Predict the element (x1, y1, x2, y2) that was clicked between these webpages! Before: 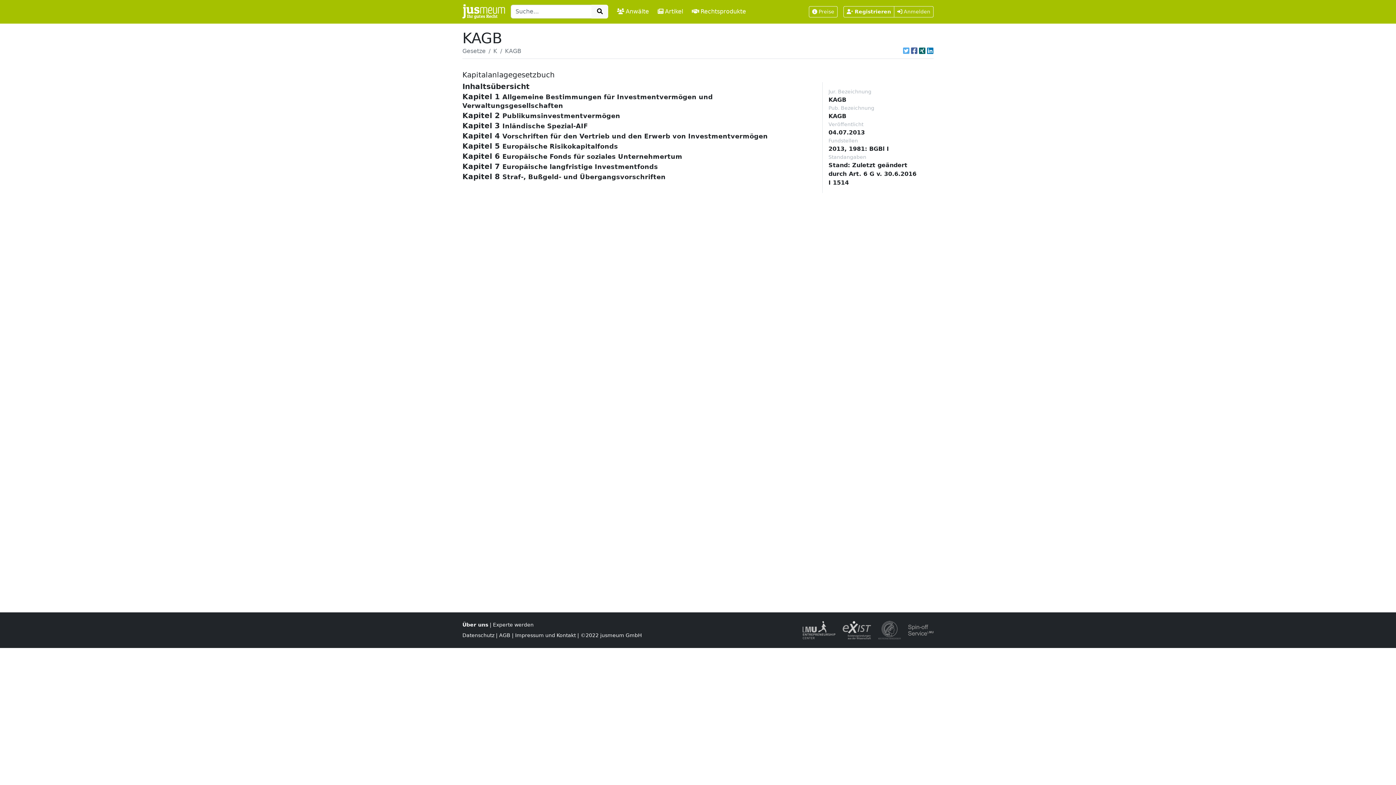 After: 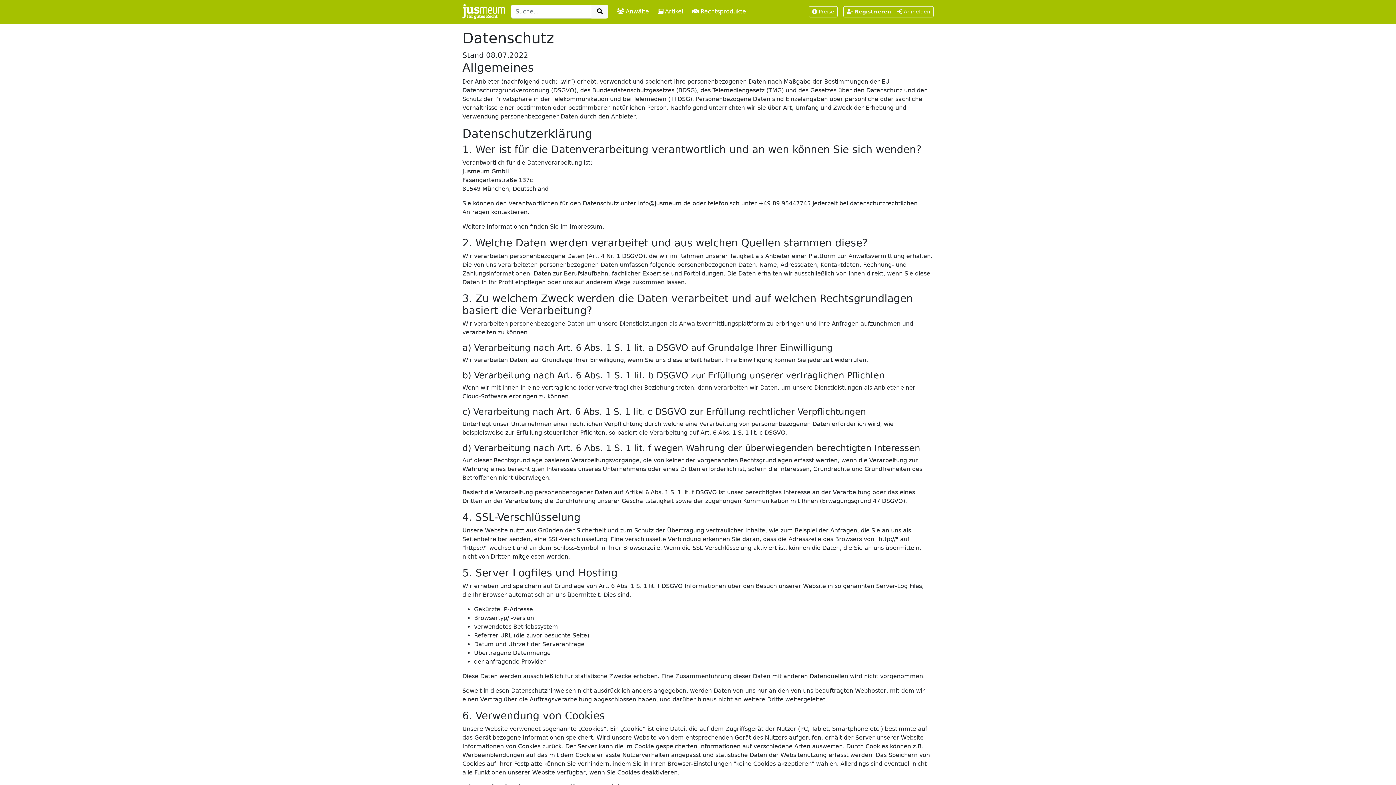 Action: bbox: (462, 632, 494, 638) label: Datenschutz